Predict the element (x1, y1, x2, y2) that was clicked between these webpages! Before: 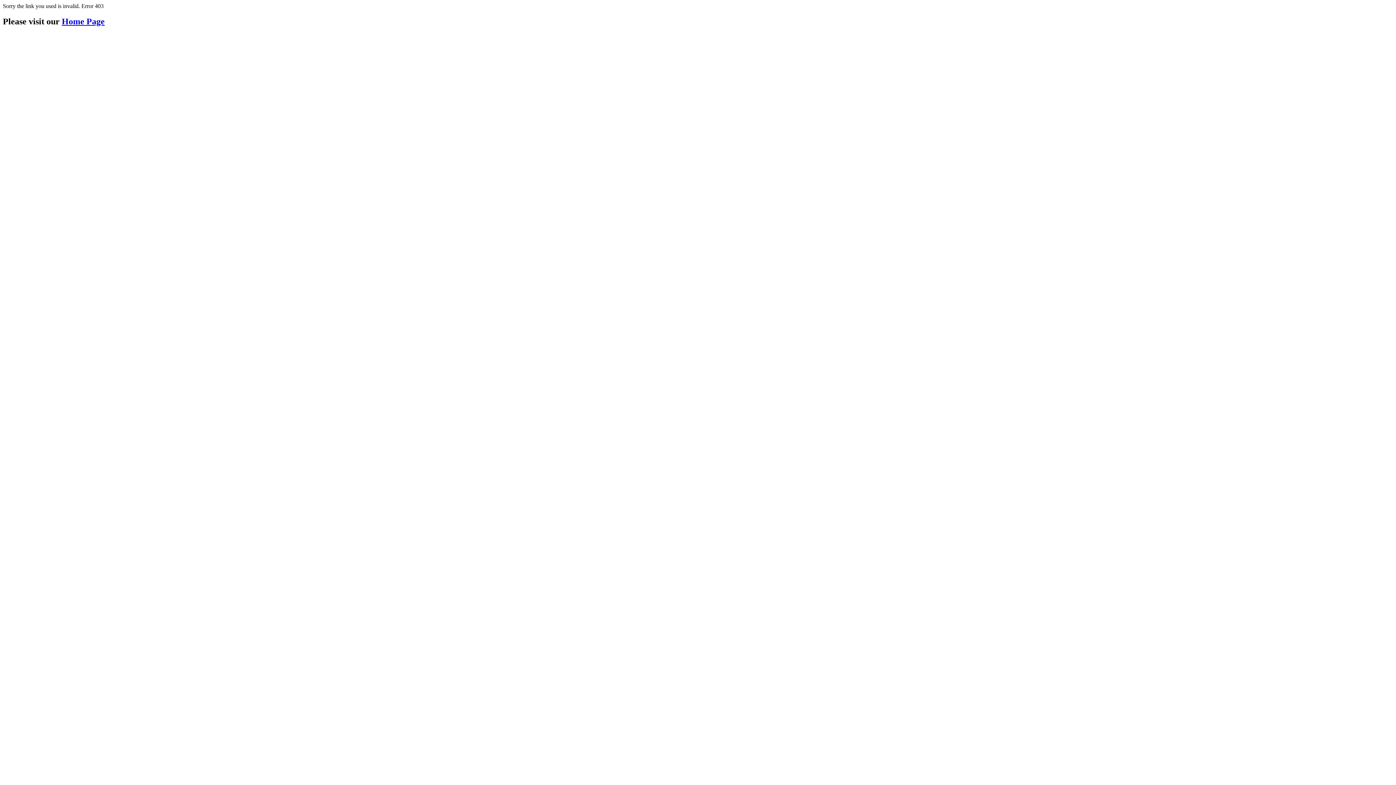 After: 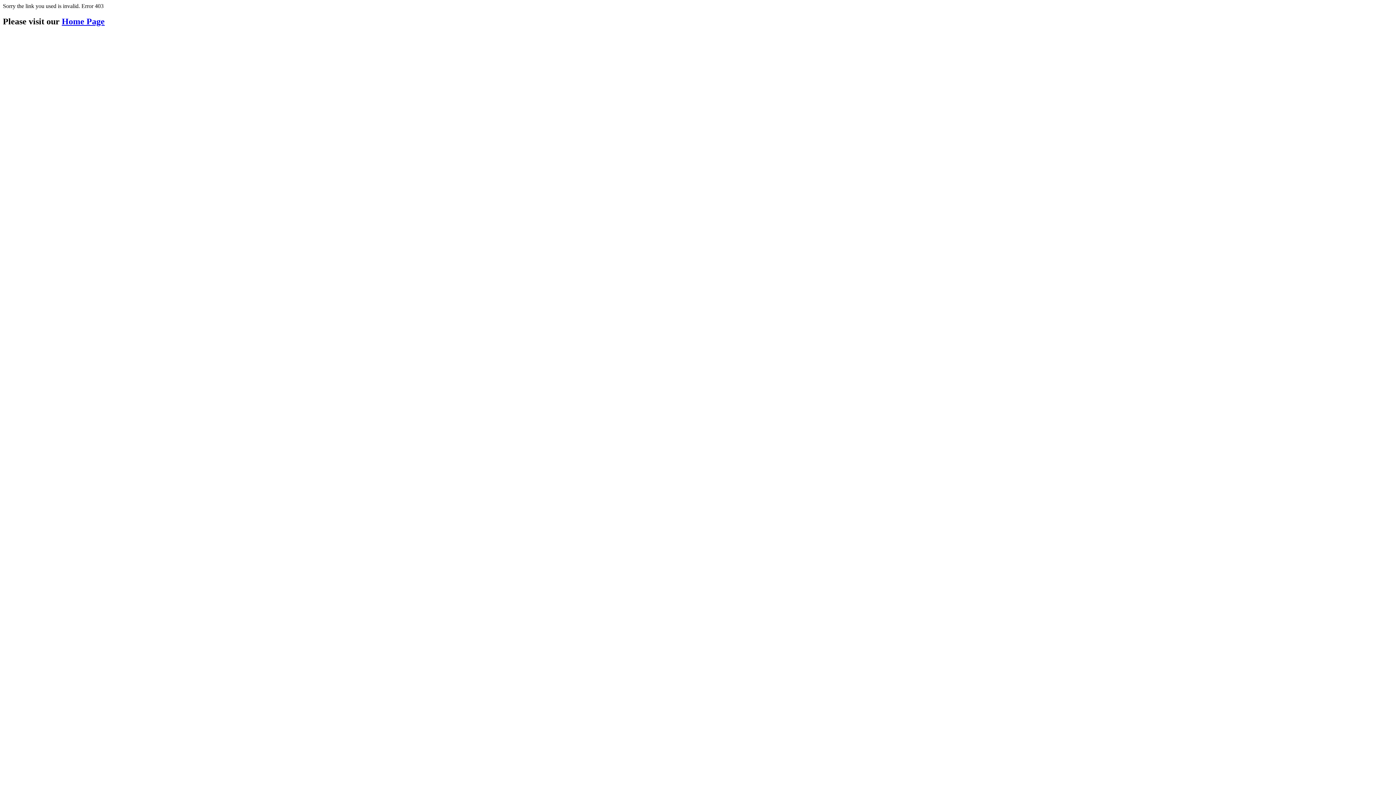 Action: label: Home Page bbox: (61, 16, 104, 26)